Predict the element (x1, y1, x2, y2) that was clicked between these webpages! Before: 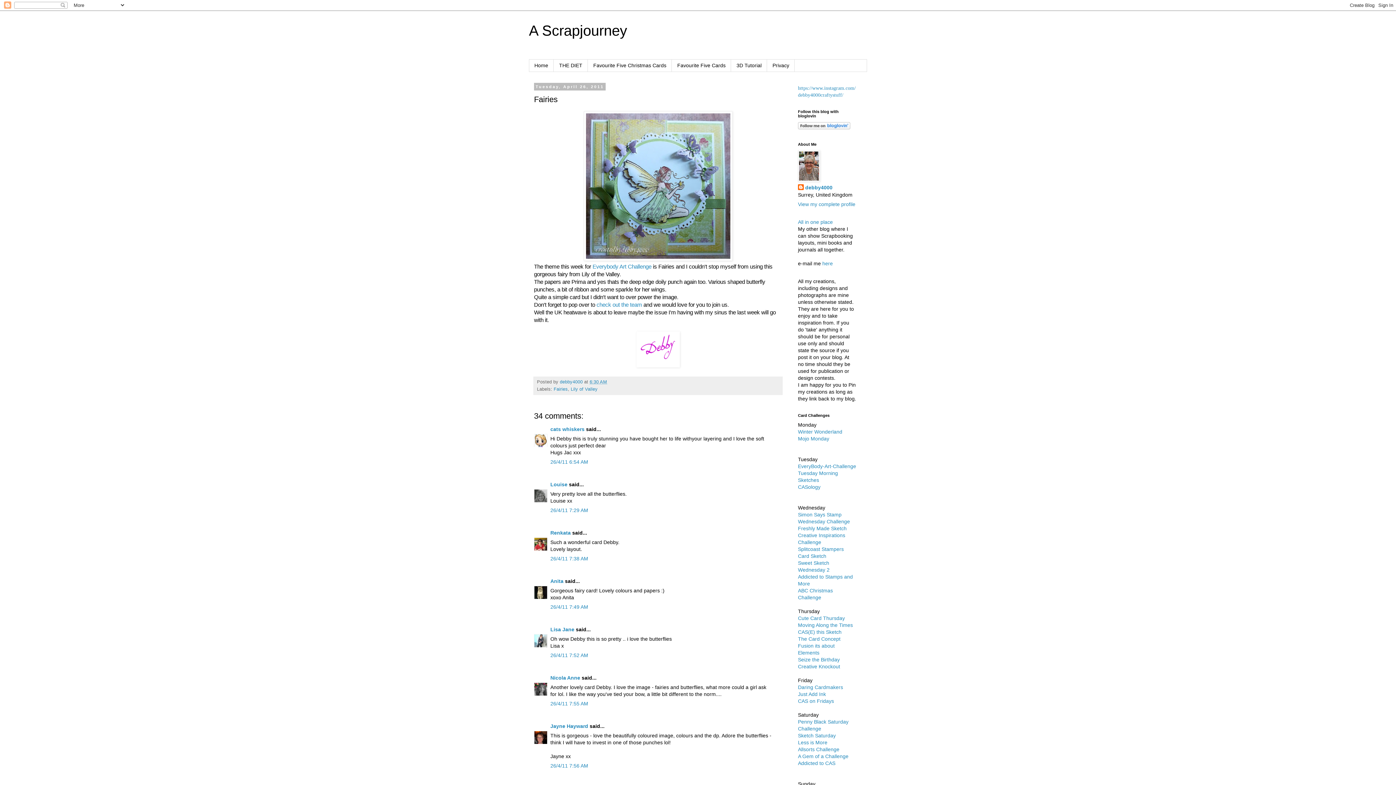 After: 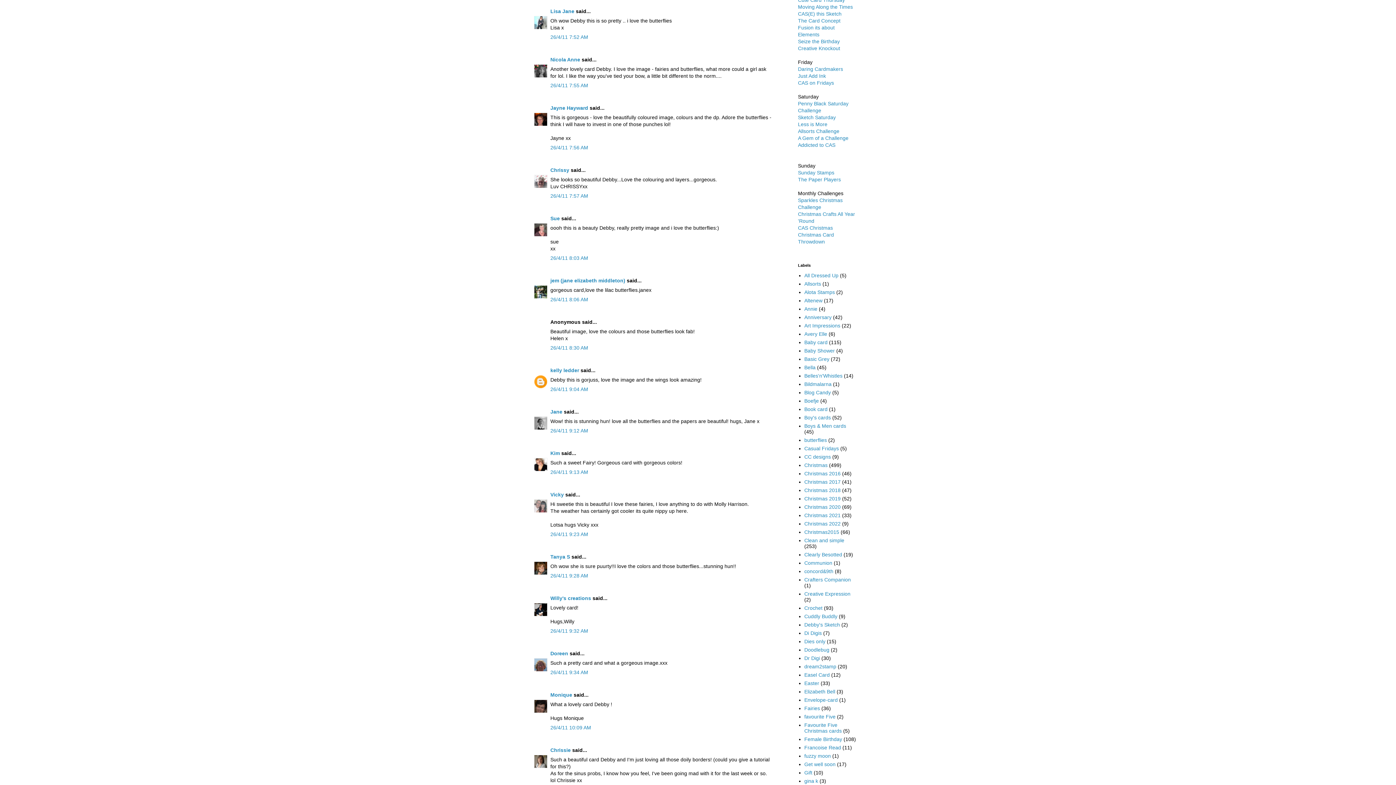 Action: label: 26/4/11 7:52 AM bbox: (550, 652, 588, 658)